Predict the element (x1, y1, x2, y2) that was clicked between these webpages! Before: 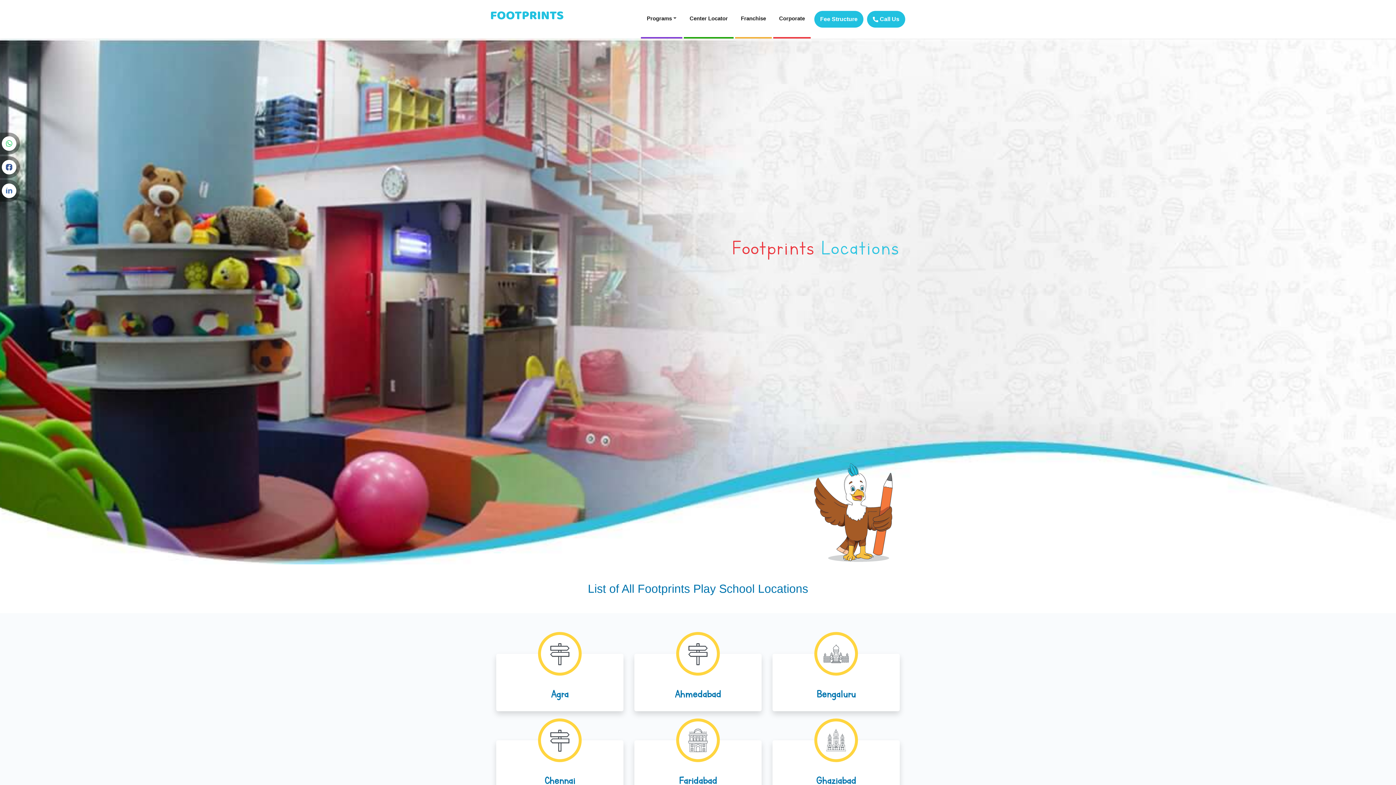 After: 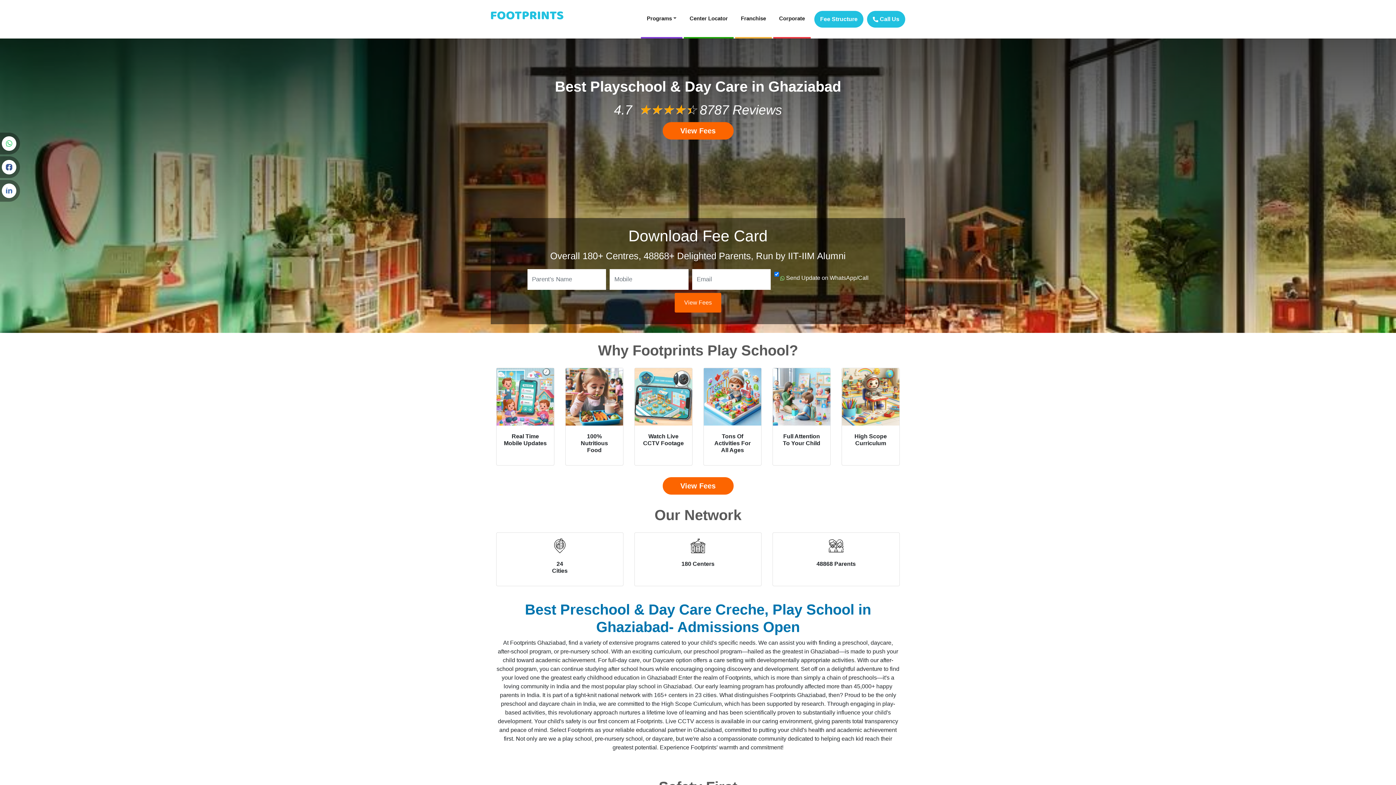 Action: label: Ghaziabad bbox: (772, 740, 900, 798)